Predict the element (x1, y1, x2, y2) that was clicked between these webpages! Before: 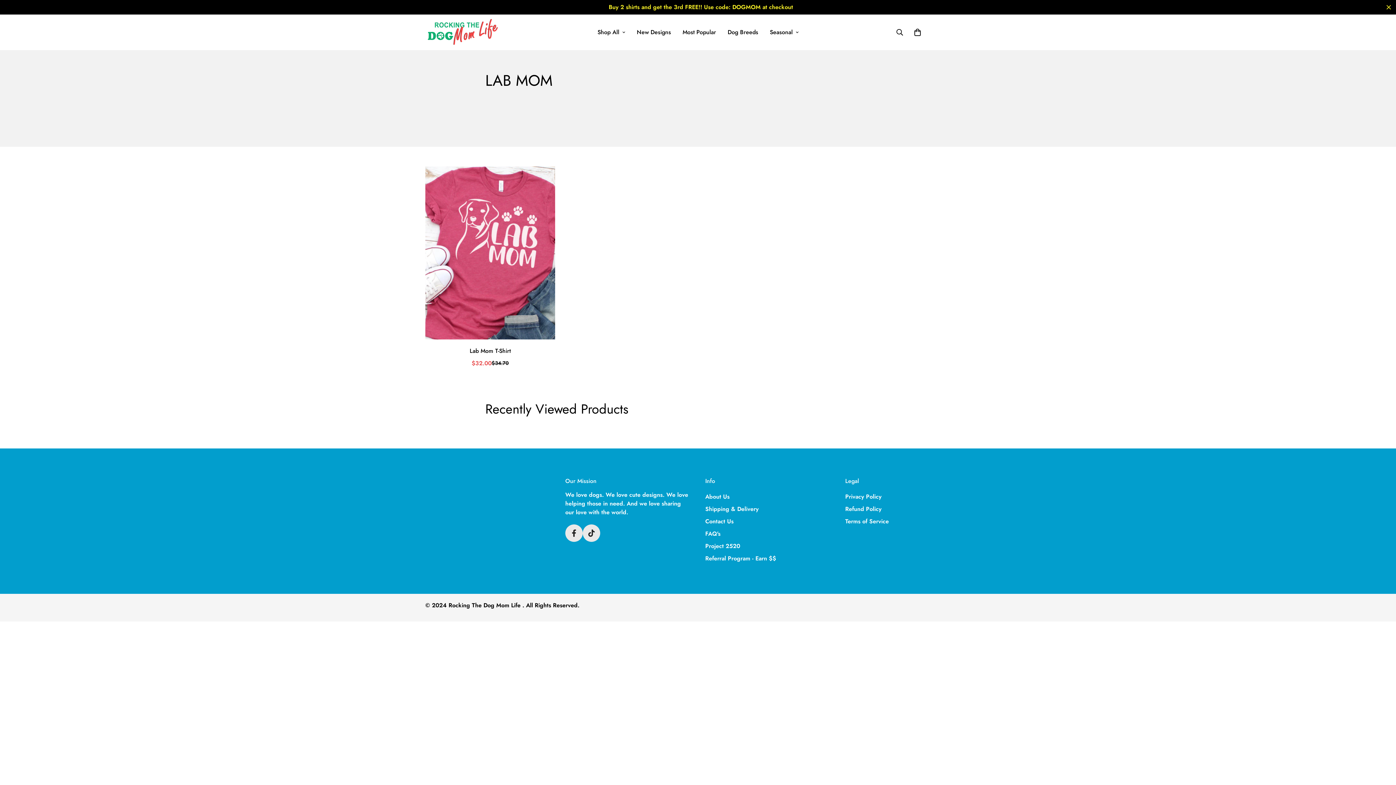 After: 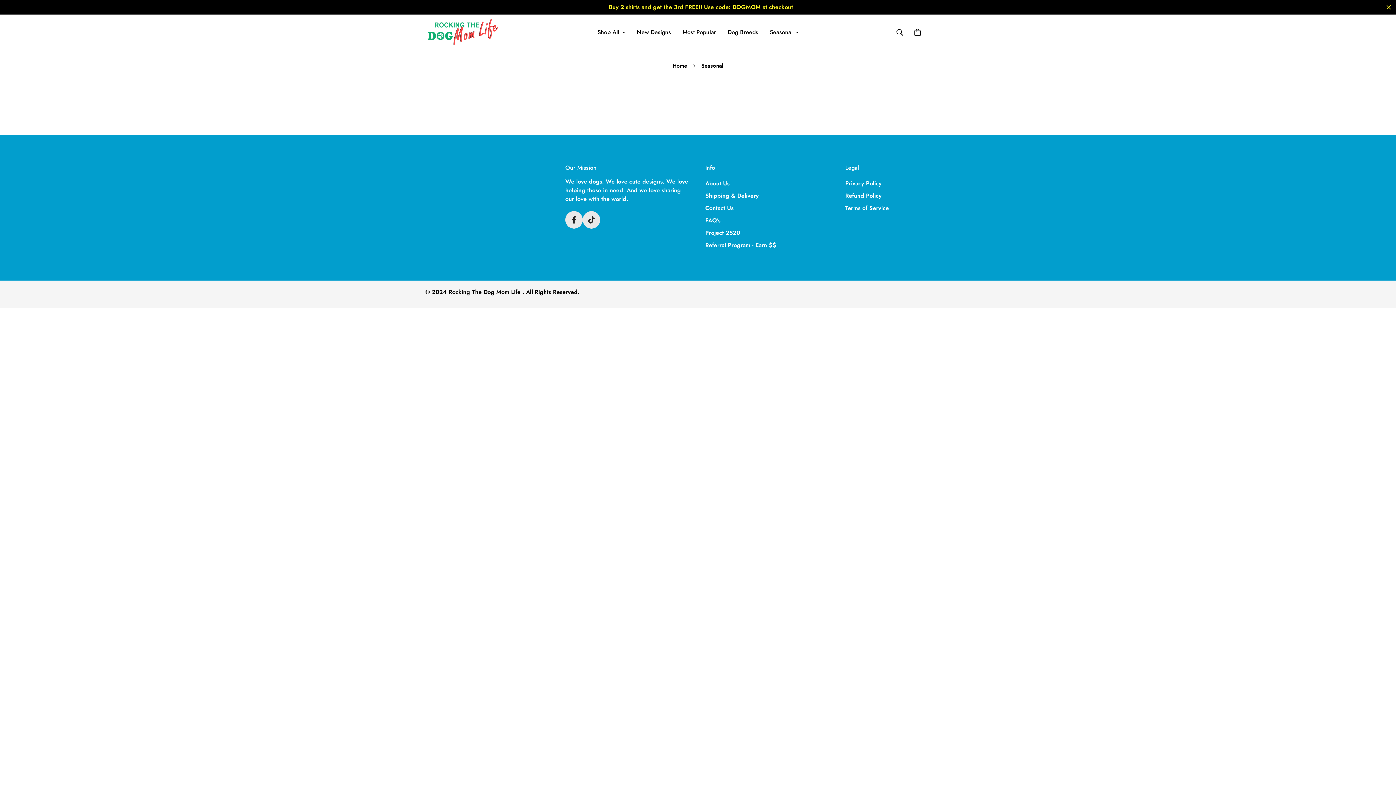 Action: bbox: (764, 20, 804, 44) label: Seasonal